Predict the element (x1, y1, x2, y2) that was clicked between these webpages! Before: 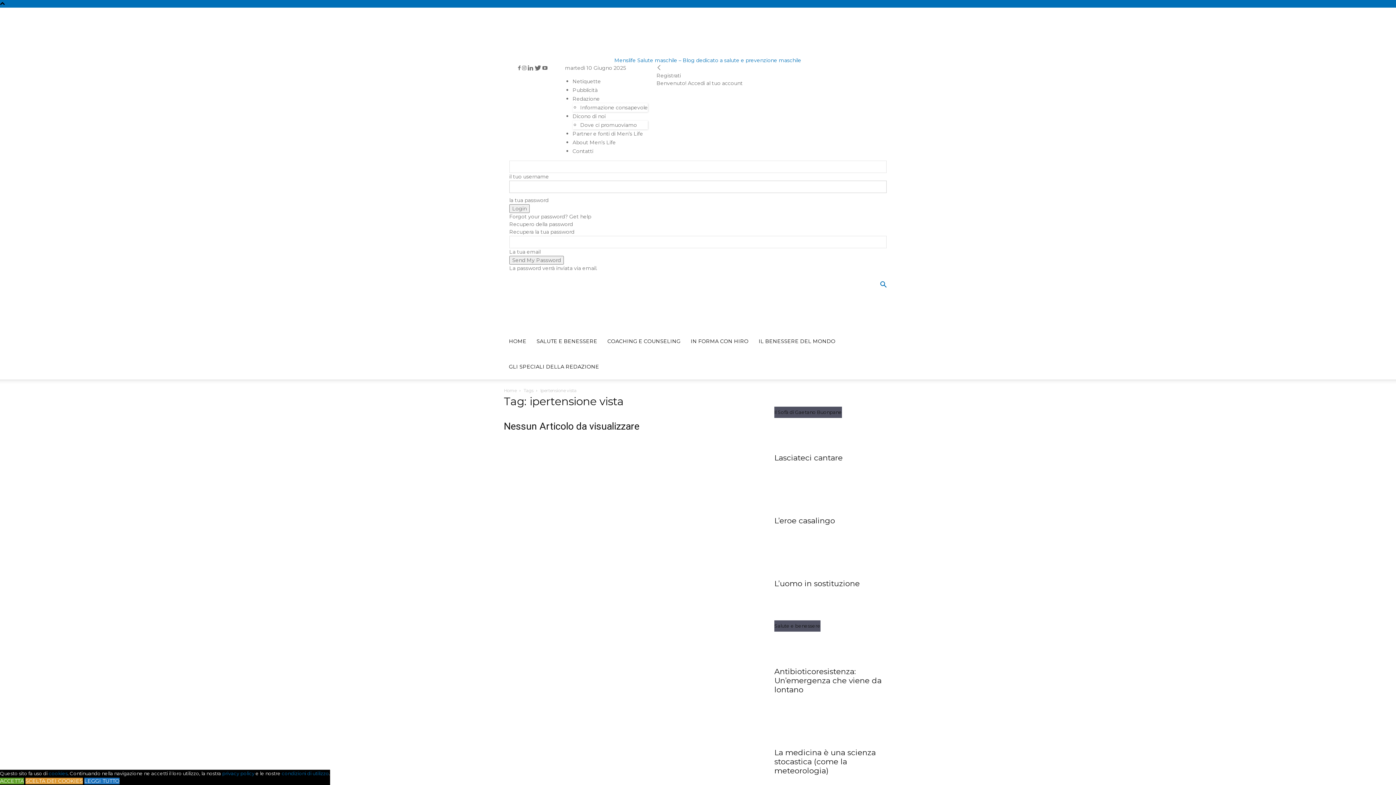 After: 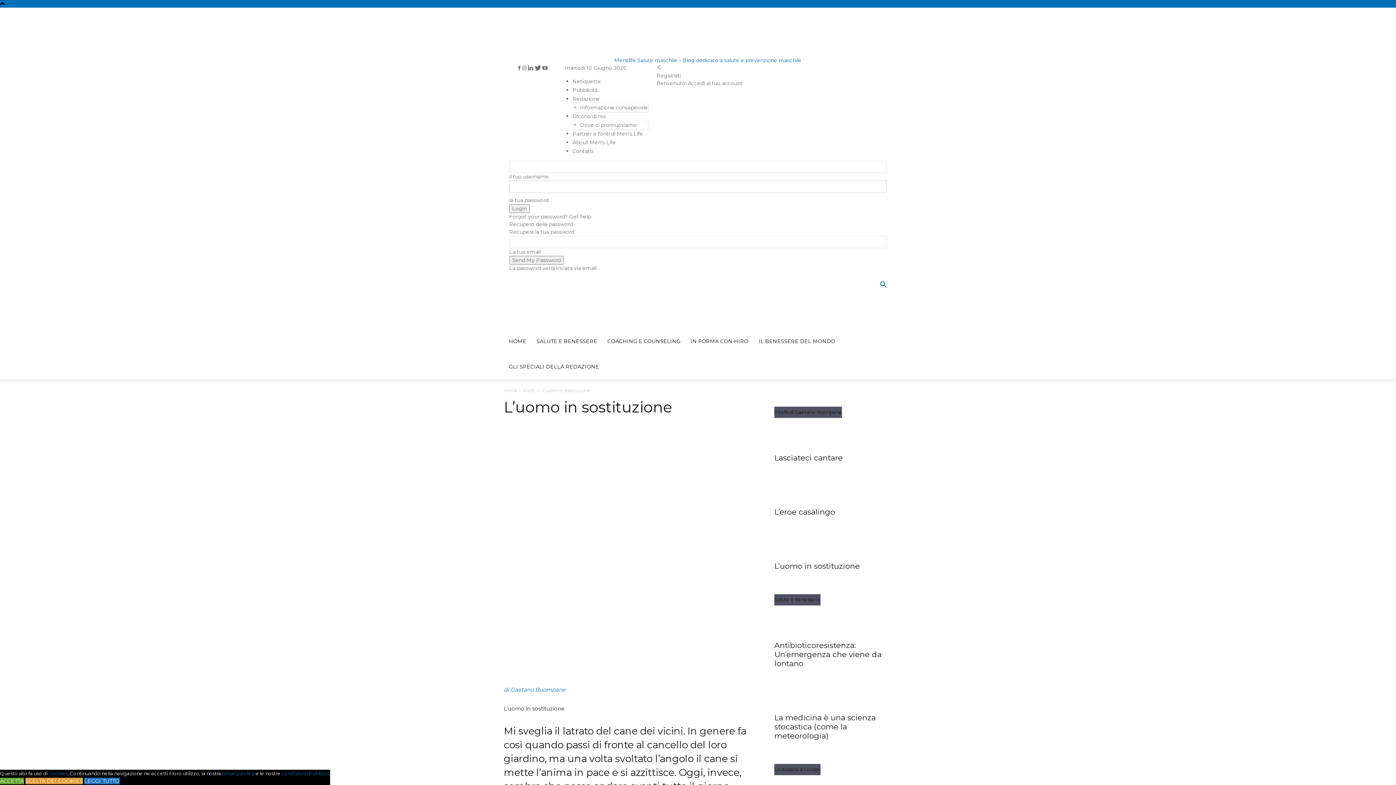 Action: bbox: (774, 579, 860, 588) label: L’uomo in sostituzione